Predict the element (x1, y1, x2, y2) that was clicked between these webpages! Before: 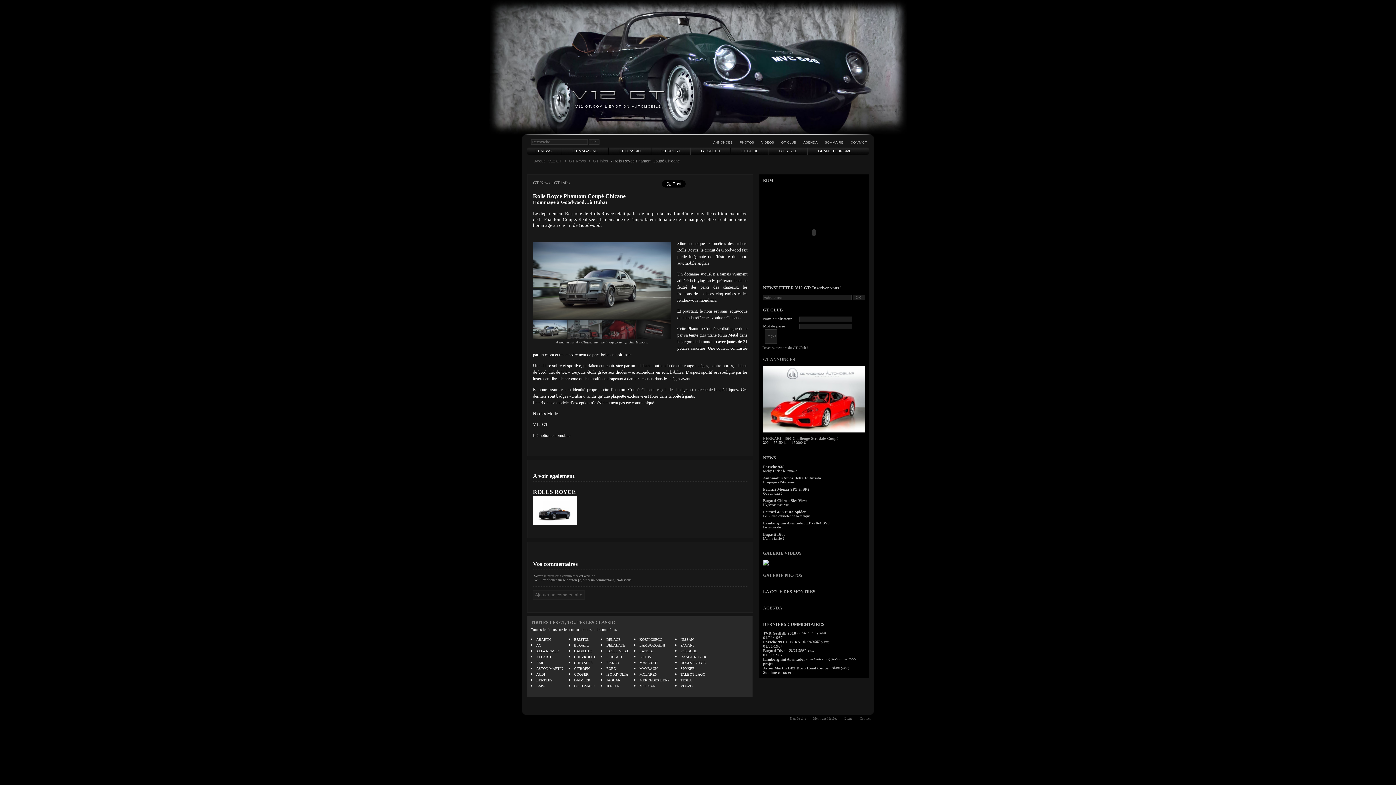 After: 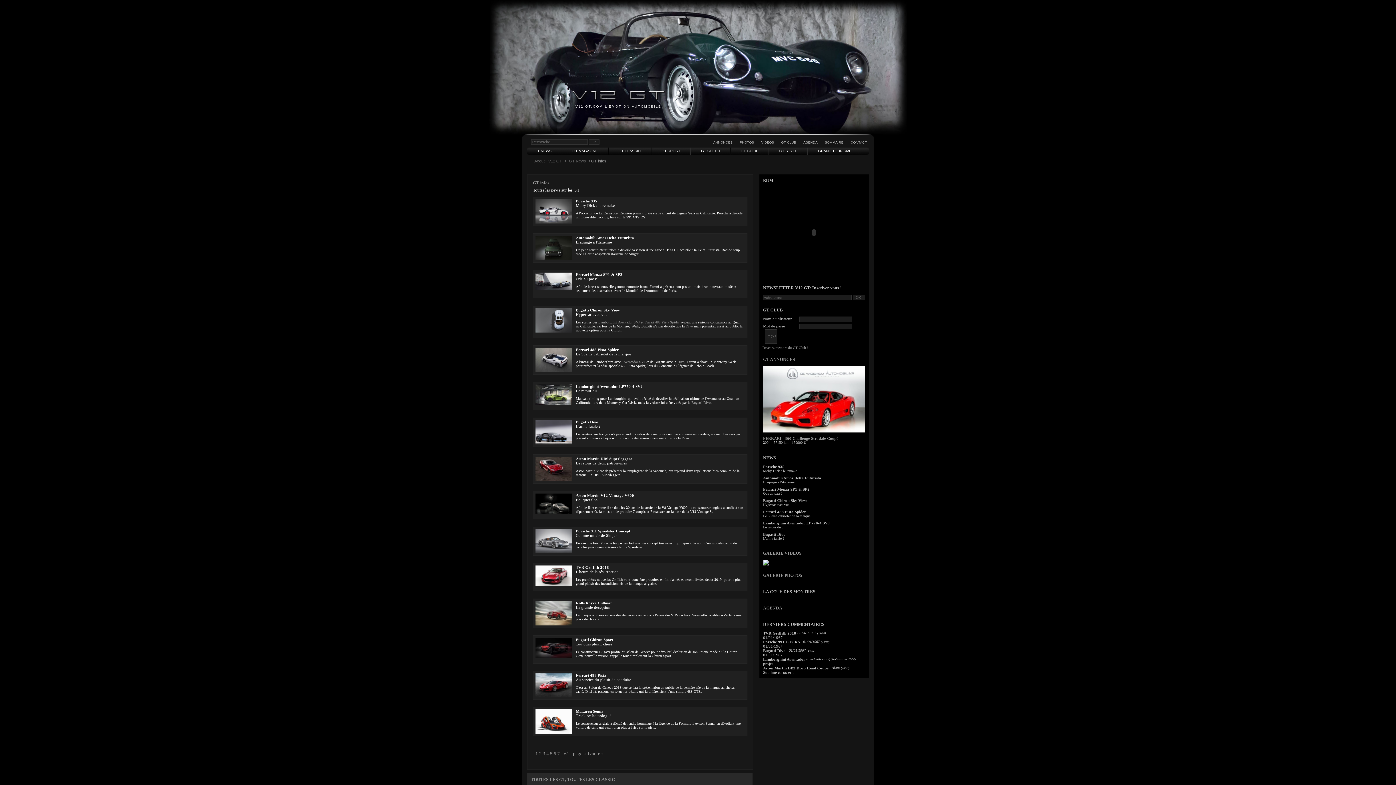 Action: label: GT infos bbox: (554, 180, 570, 185)